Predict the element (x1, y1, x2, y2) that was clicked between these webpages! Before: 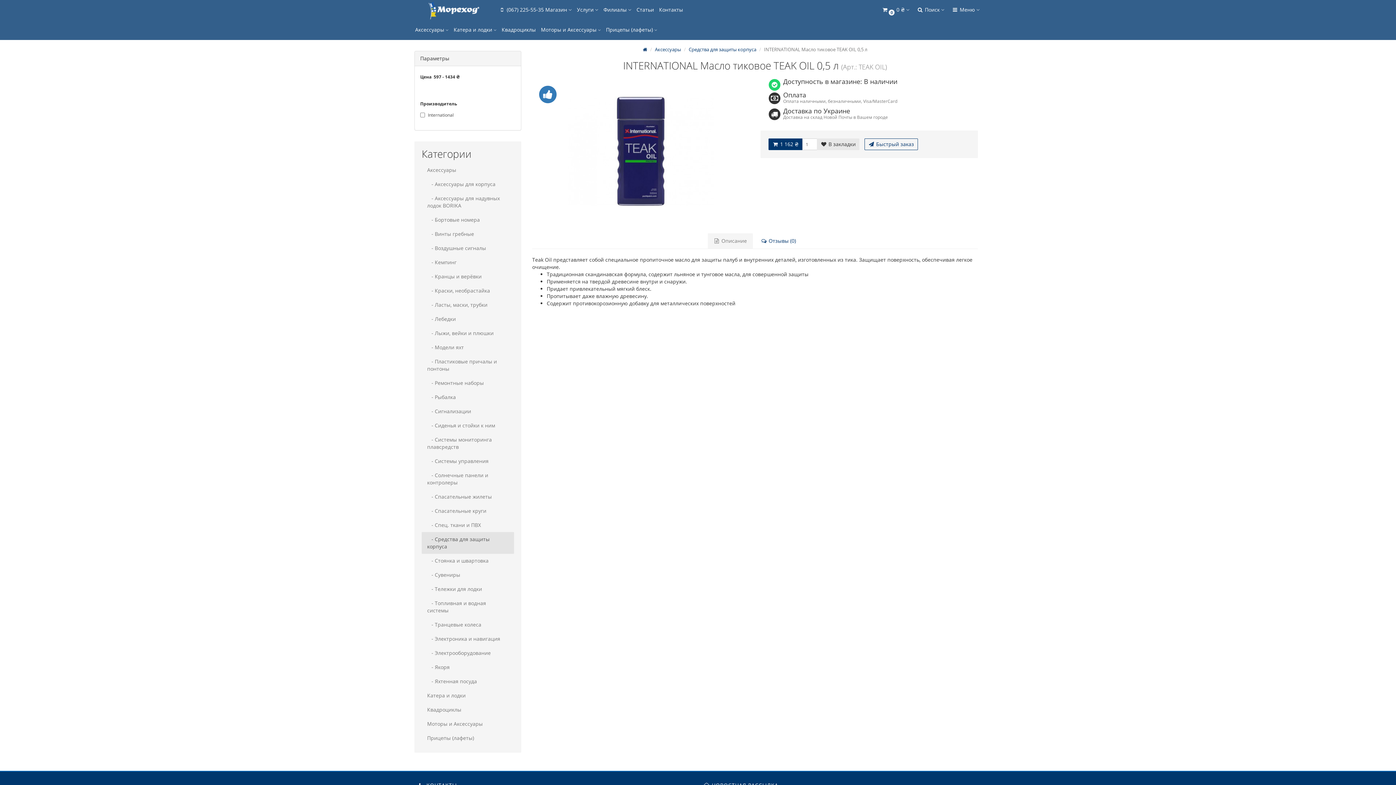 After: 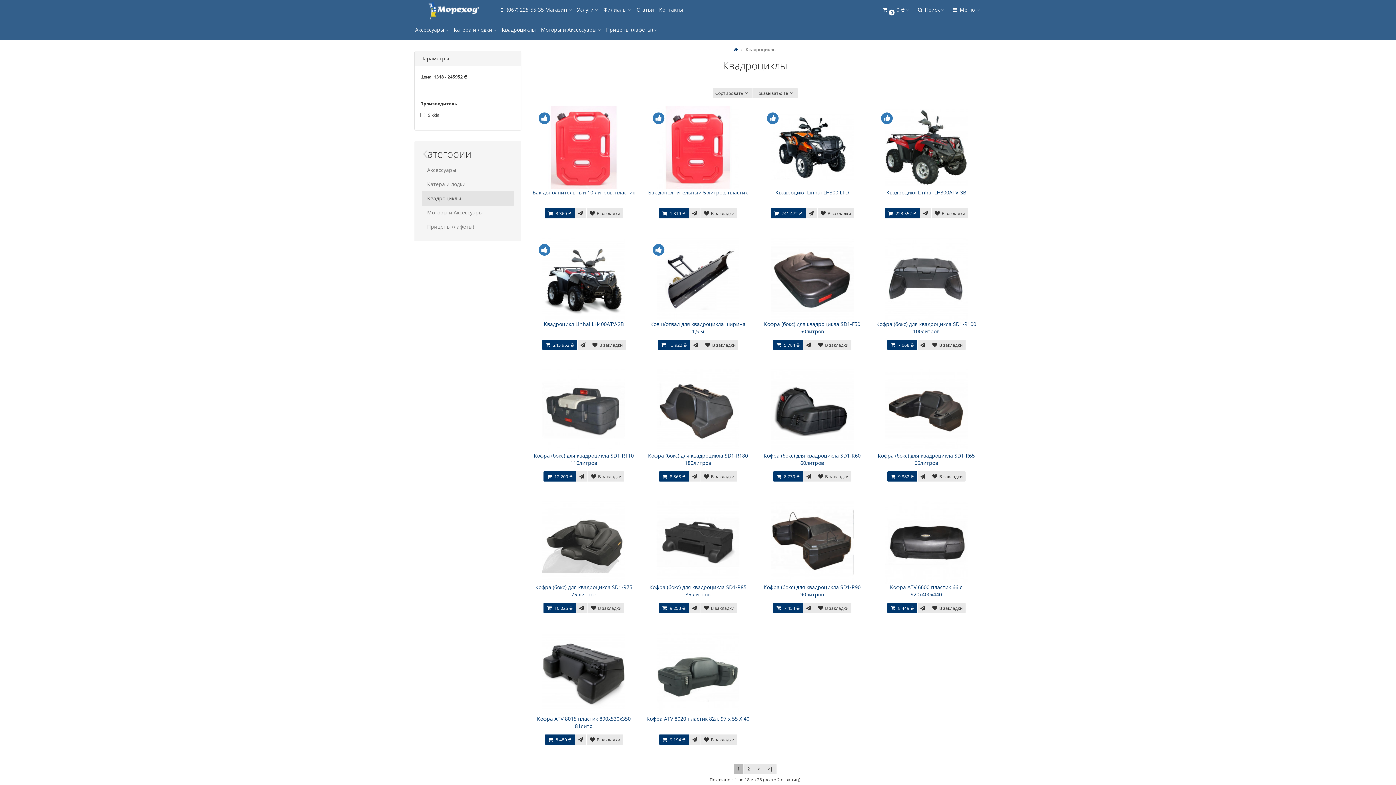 Action: label: Квадроциклы bbox: (499, 20, 538, 40)